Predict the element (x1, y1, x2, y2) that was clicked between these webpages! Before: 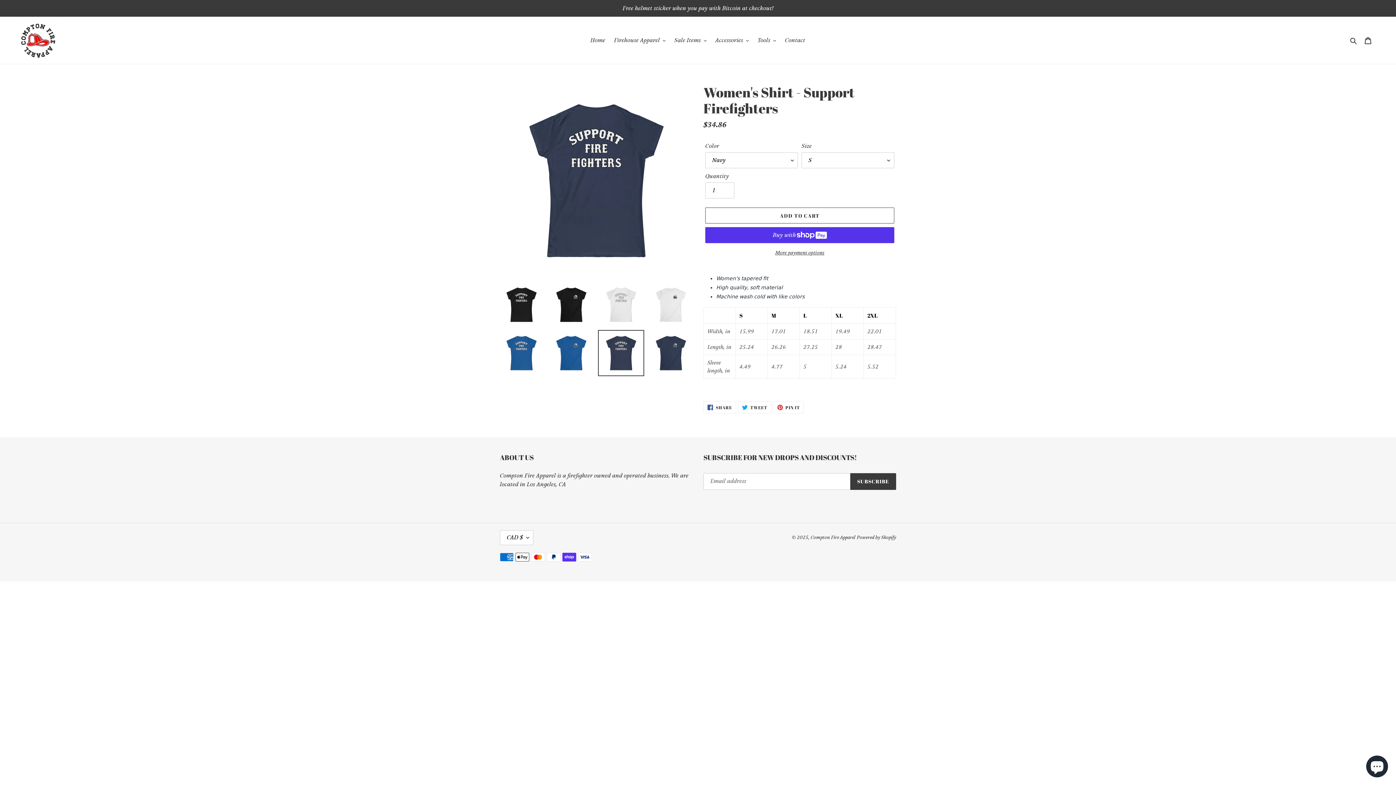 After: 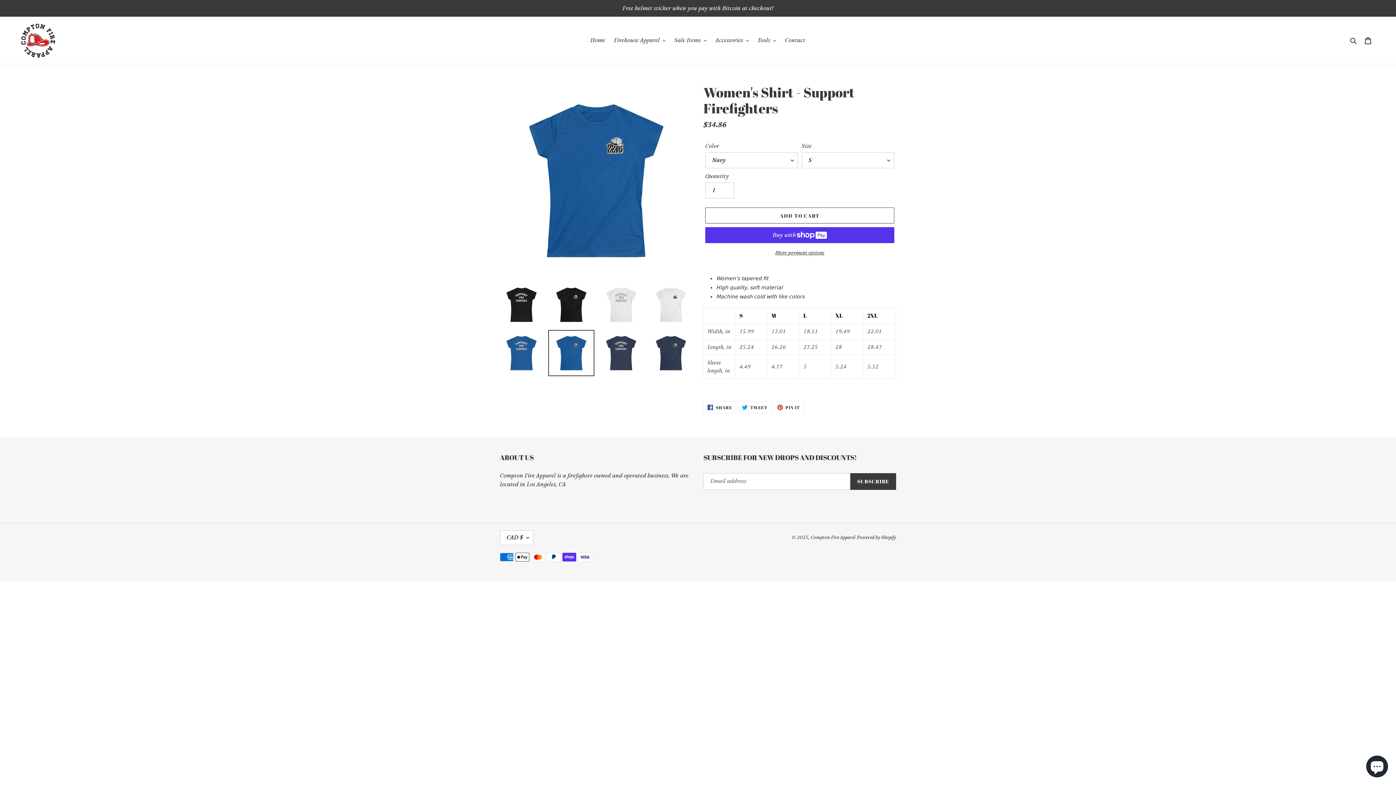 Action: bbox: (548, 330, 594, 376)